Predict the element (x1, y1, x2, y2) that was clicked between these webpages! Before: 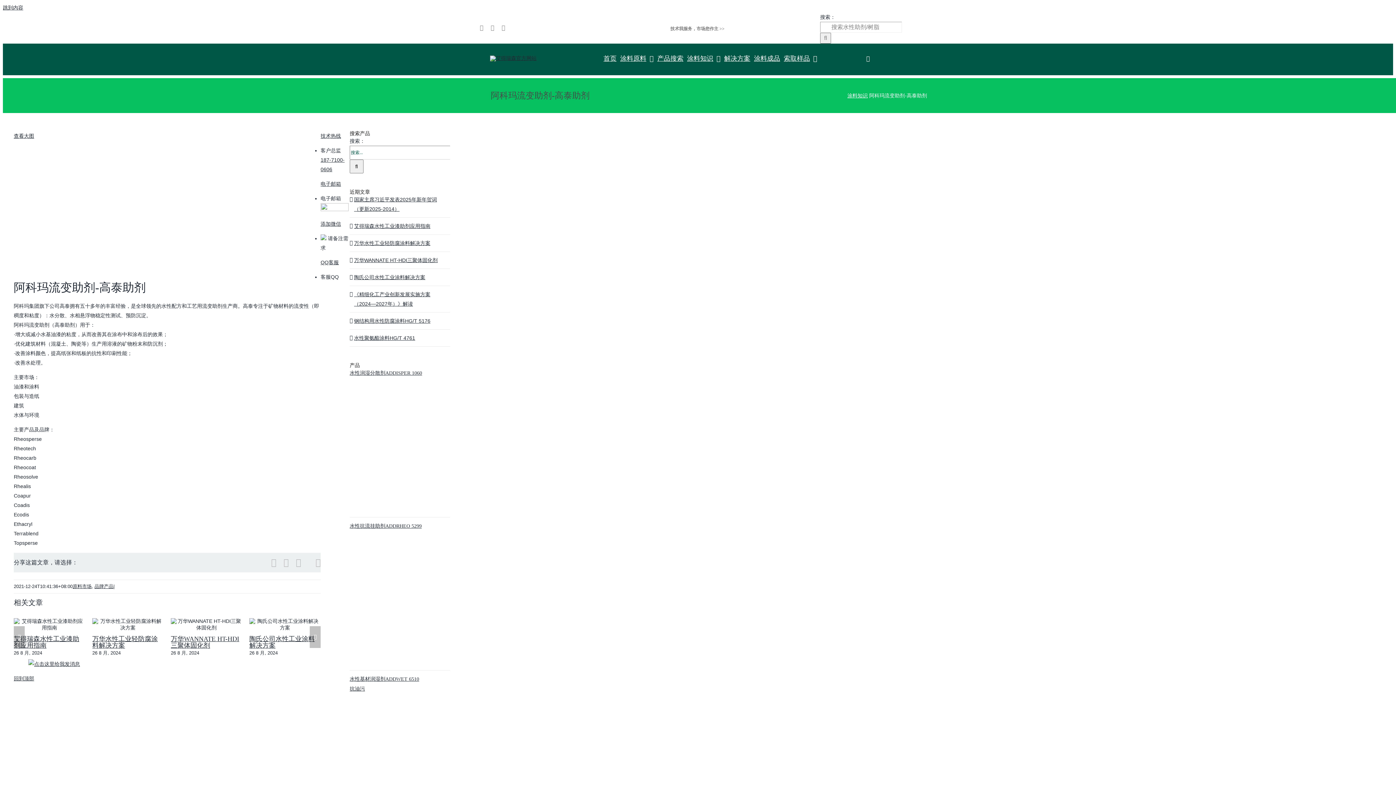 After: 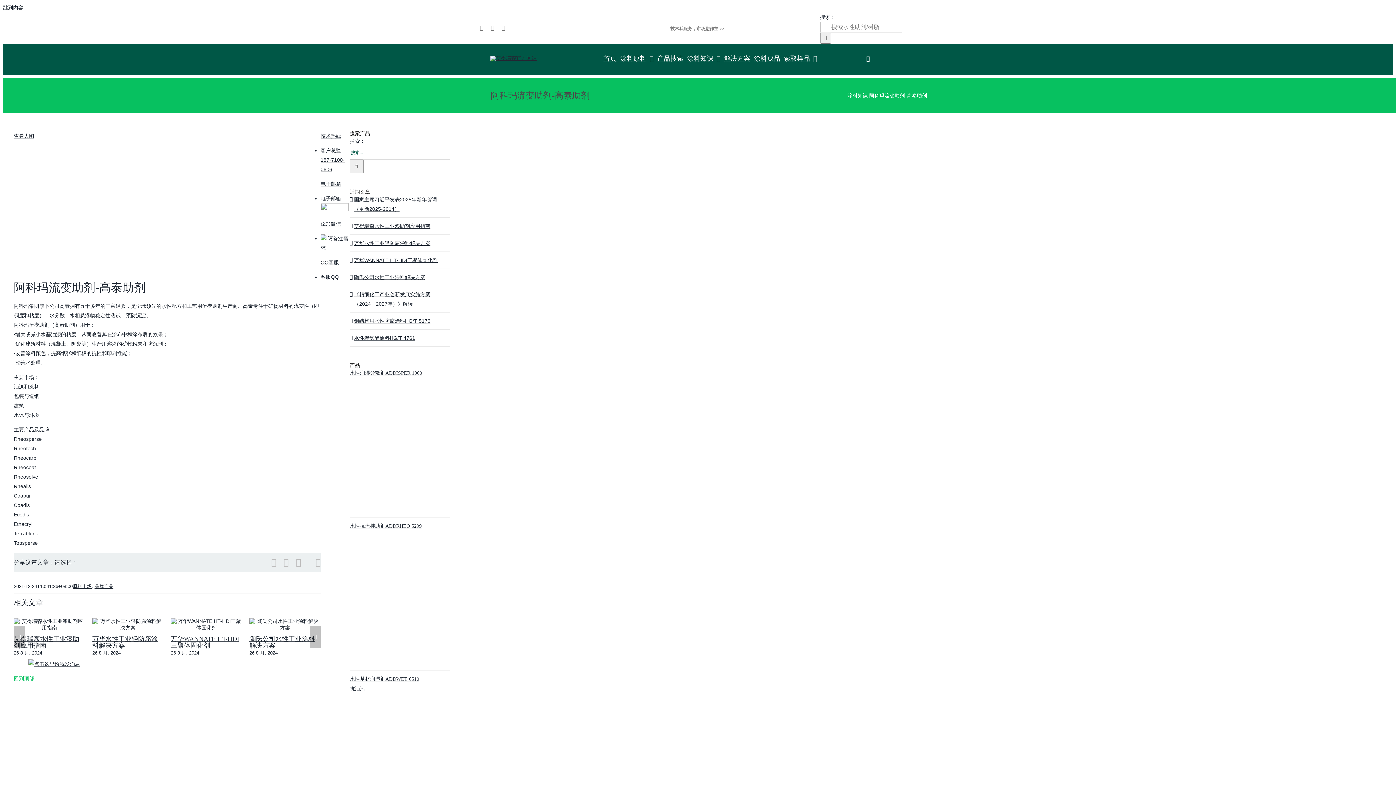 Action: bbox: (13, 675, 34, 681) label: 回到顶部